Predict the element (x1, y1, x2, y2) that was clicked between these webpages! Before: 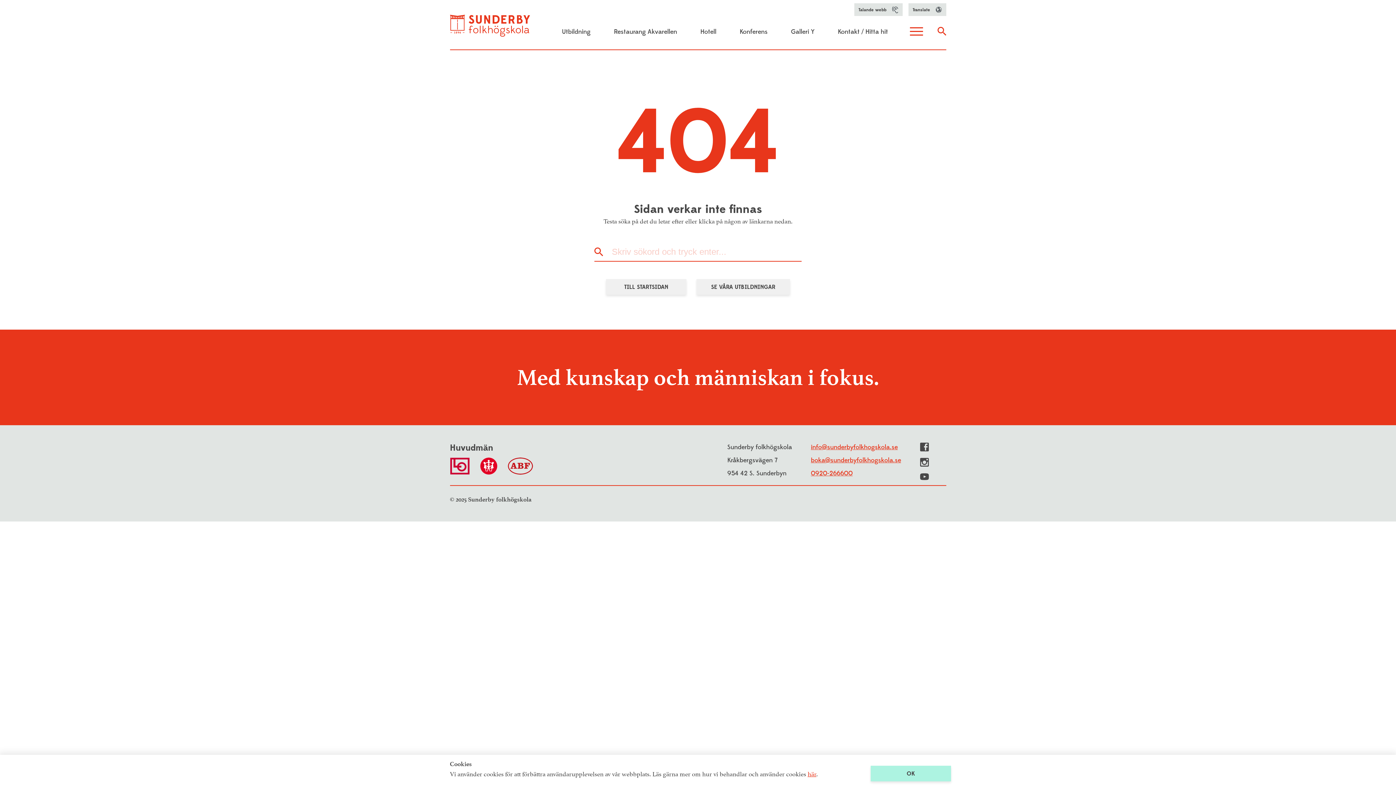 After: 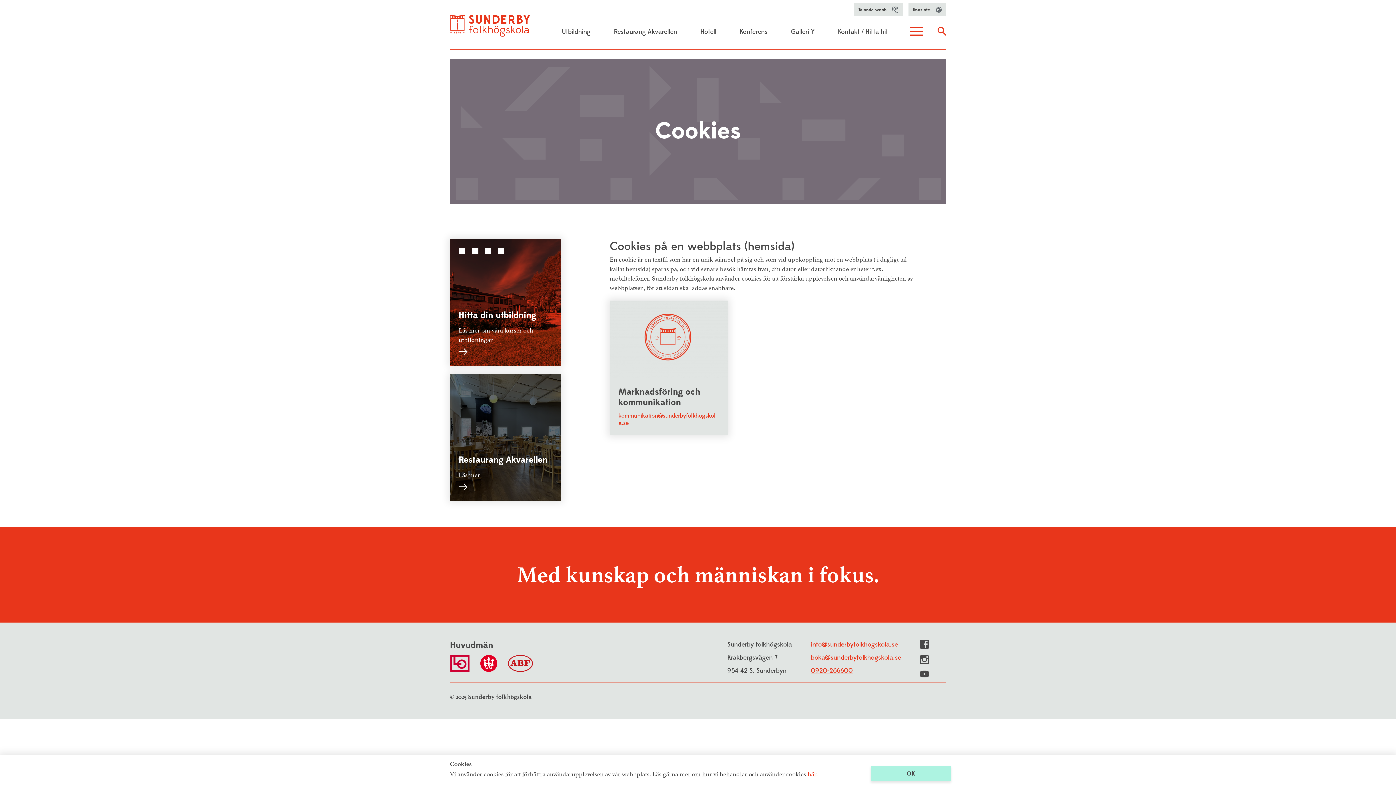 Action: label: här bbox: (807, 769, 816, 778)